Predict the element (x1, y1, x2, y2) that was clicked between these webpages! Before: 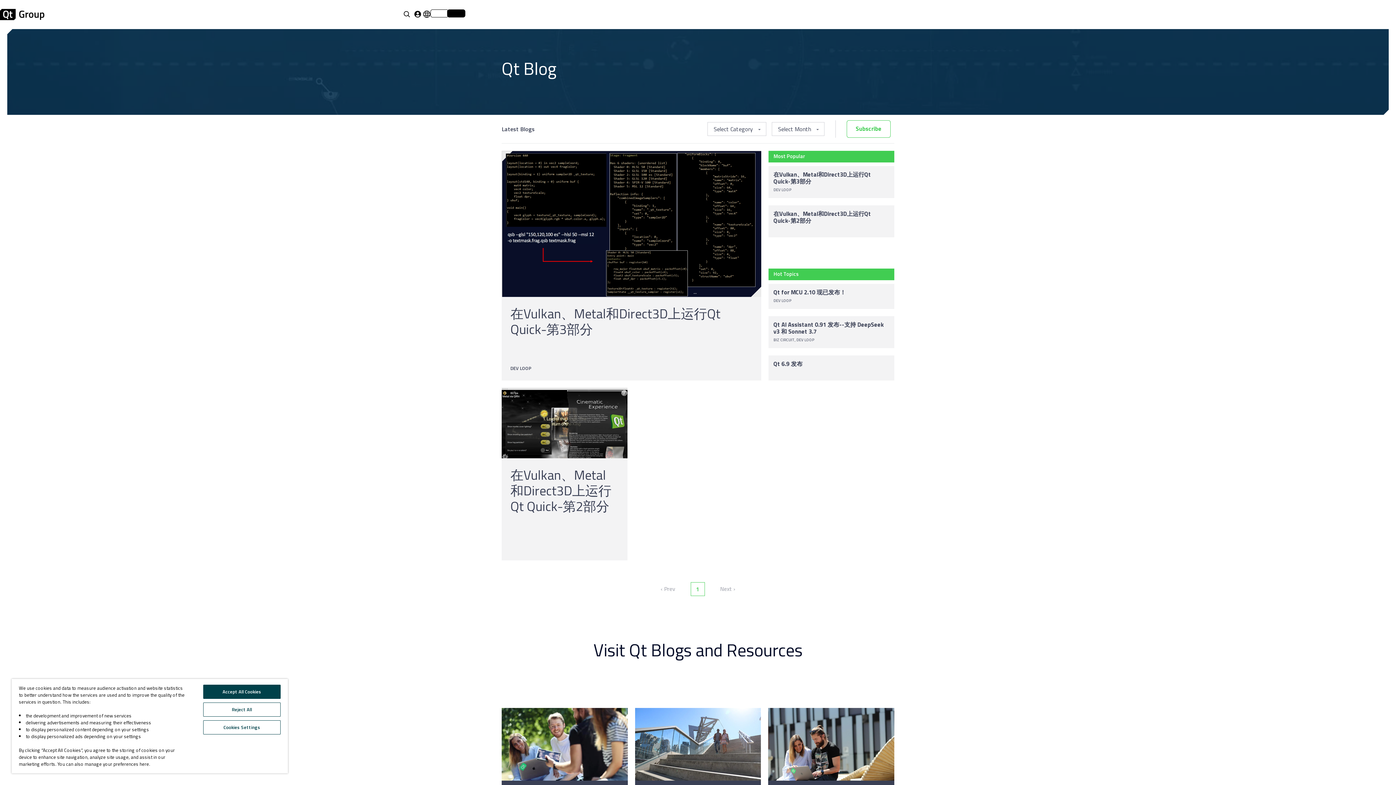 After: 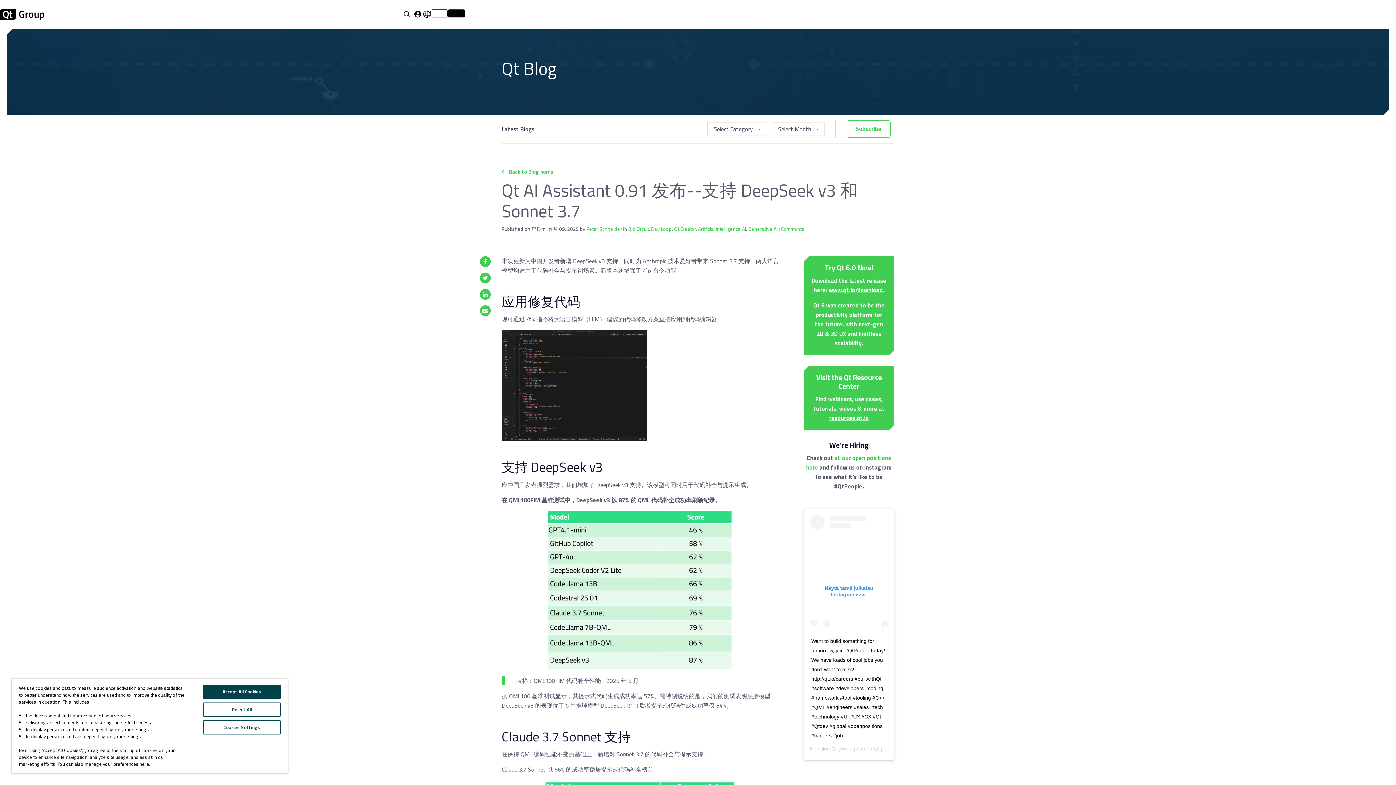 Action: bbox: (768, 316, 894, 348) label: Qt AI Assistant 0.91 发布--支持 DeepSeek v3 和 Sonnet 3.7